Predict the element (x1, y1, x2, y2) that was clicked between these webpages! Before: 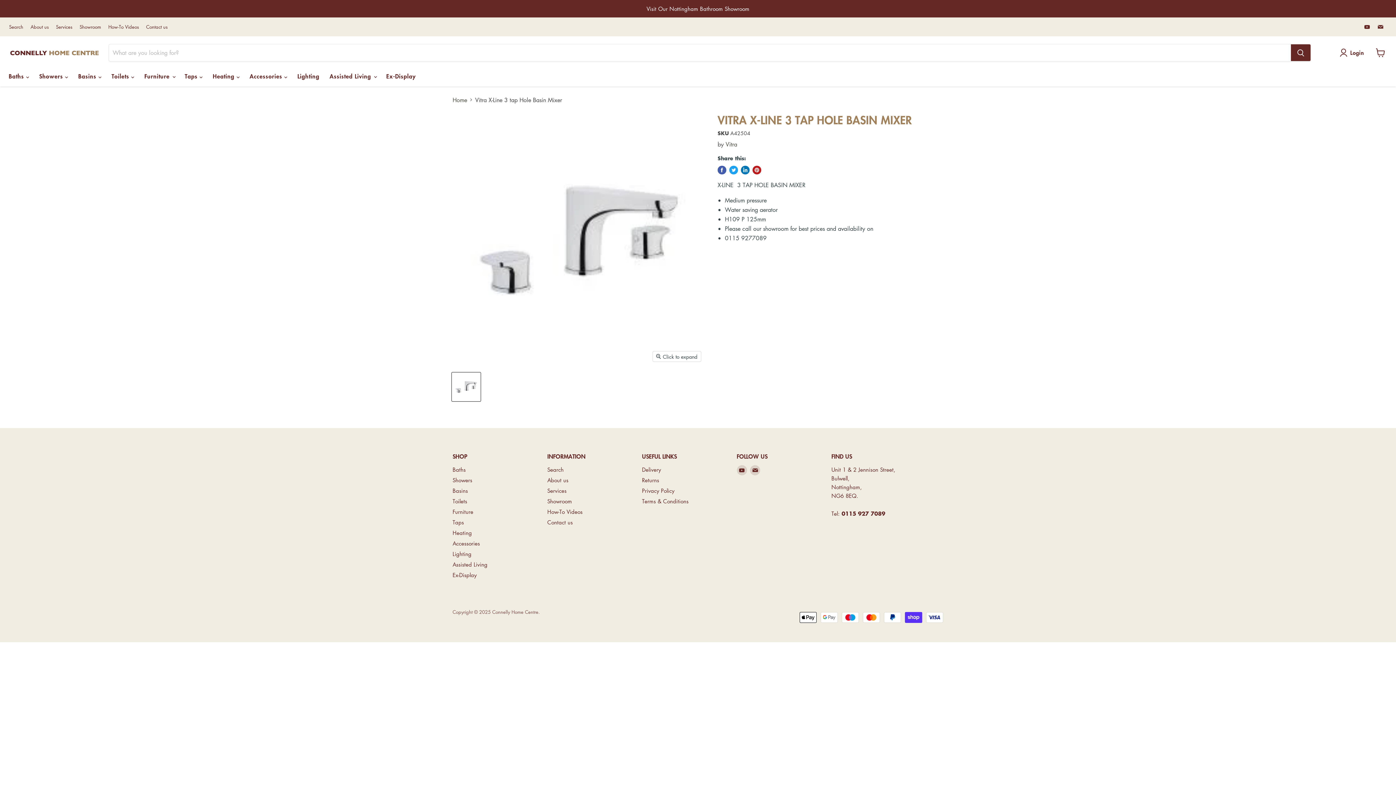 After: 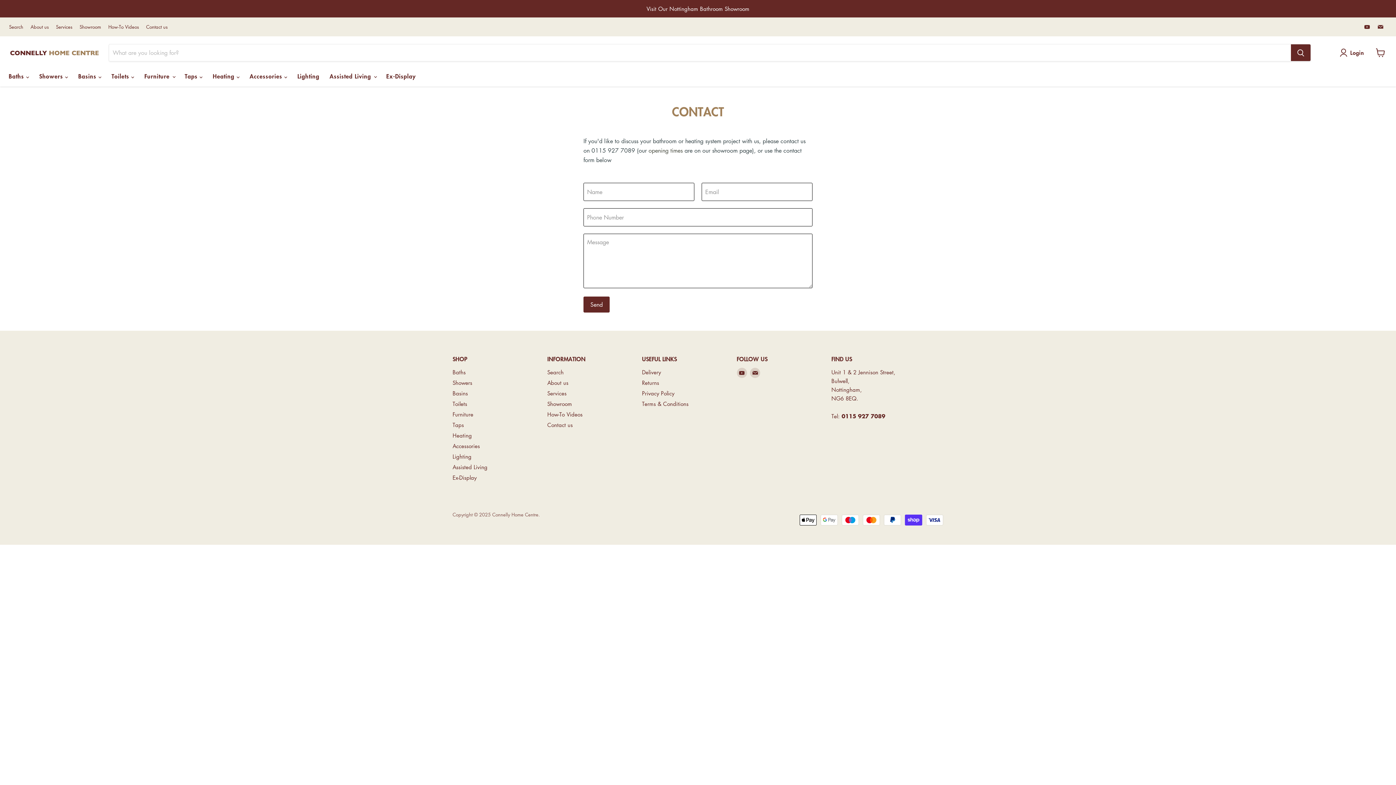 Action: label: Contact us bbox: (146, 24, 167, 29)